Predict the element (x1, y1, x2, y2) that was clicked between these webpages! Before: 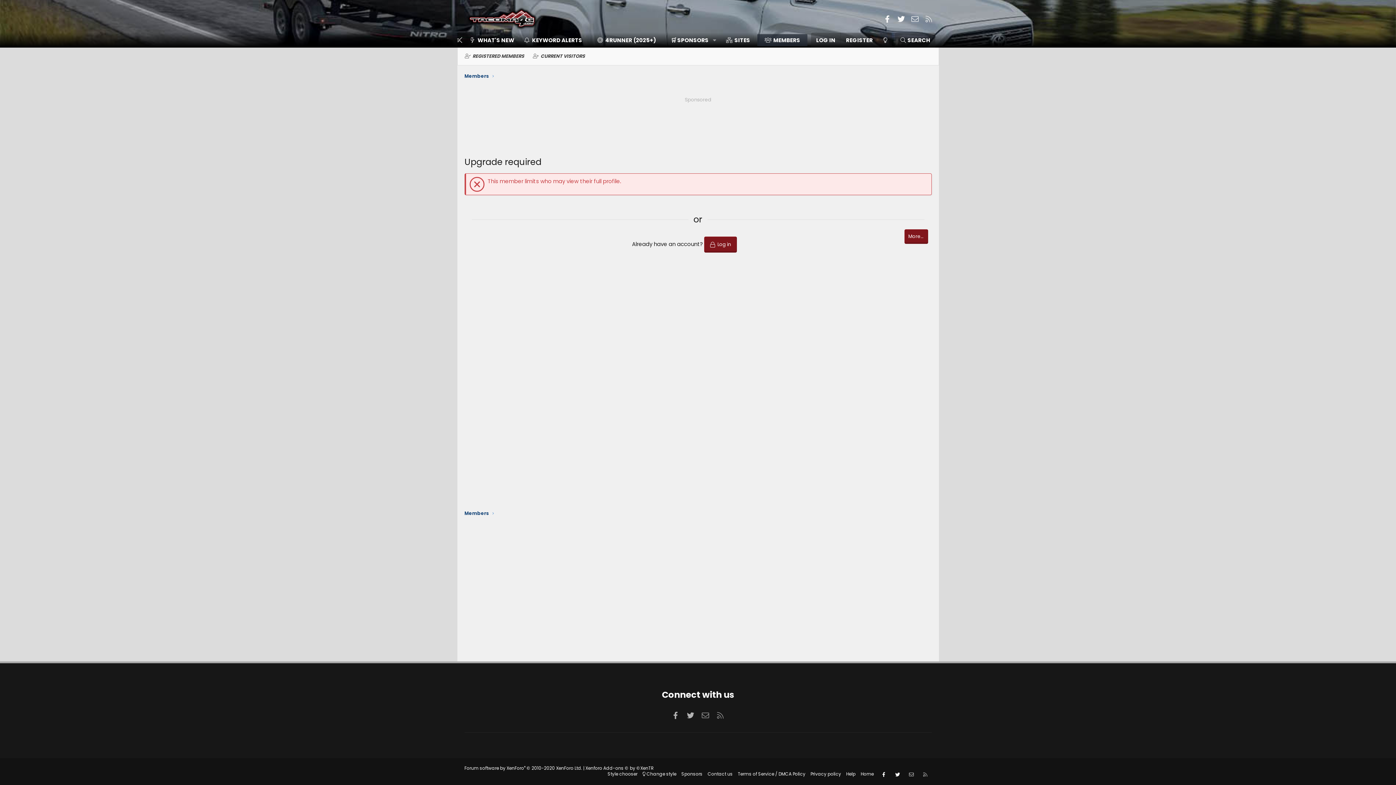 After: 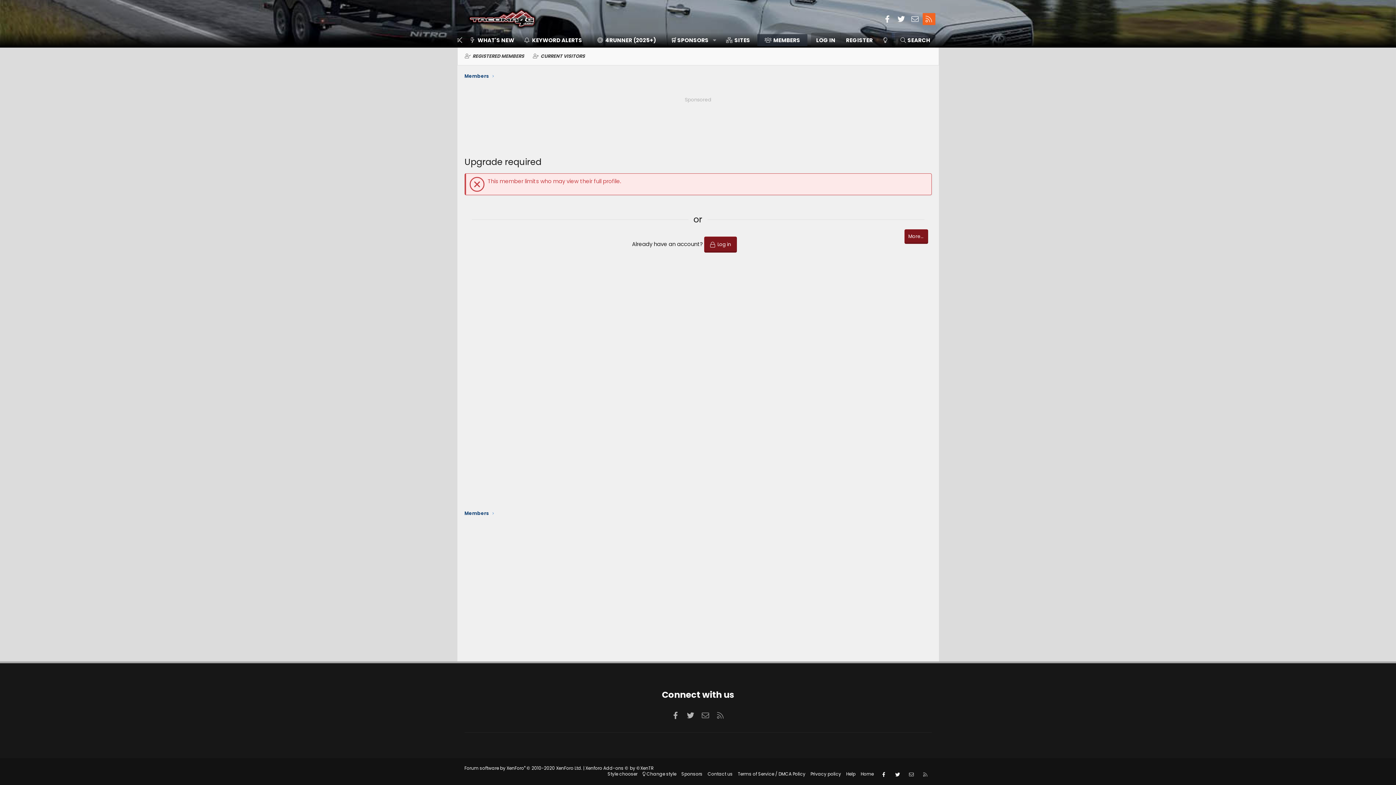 Action: bbox: (922, 12, 935, 25) label: RSS